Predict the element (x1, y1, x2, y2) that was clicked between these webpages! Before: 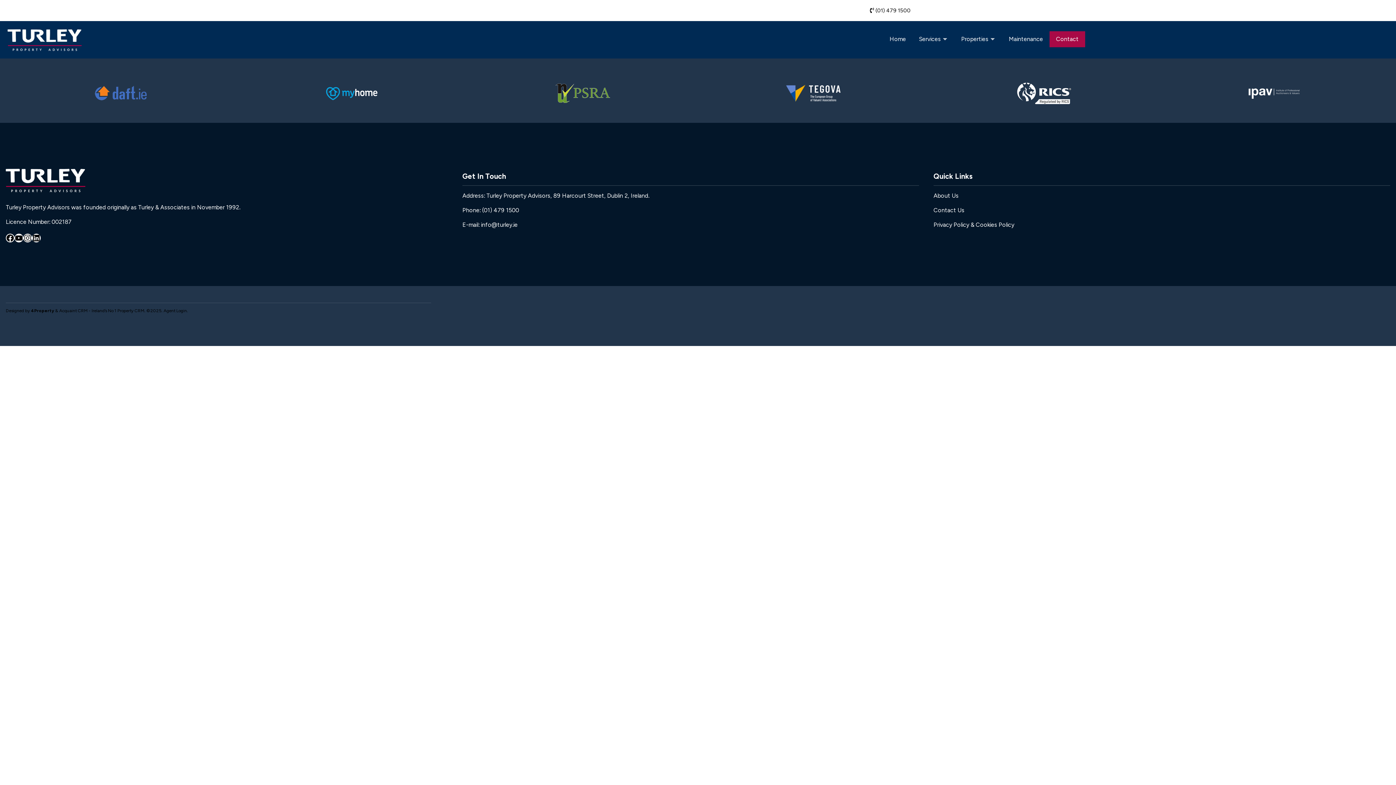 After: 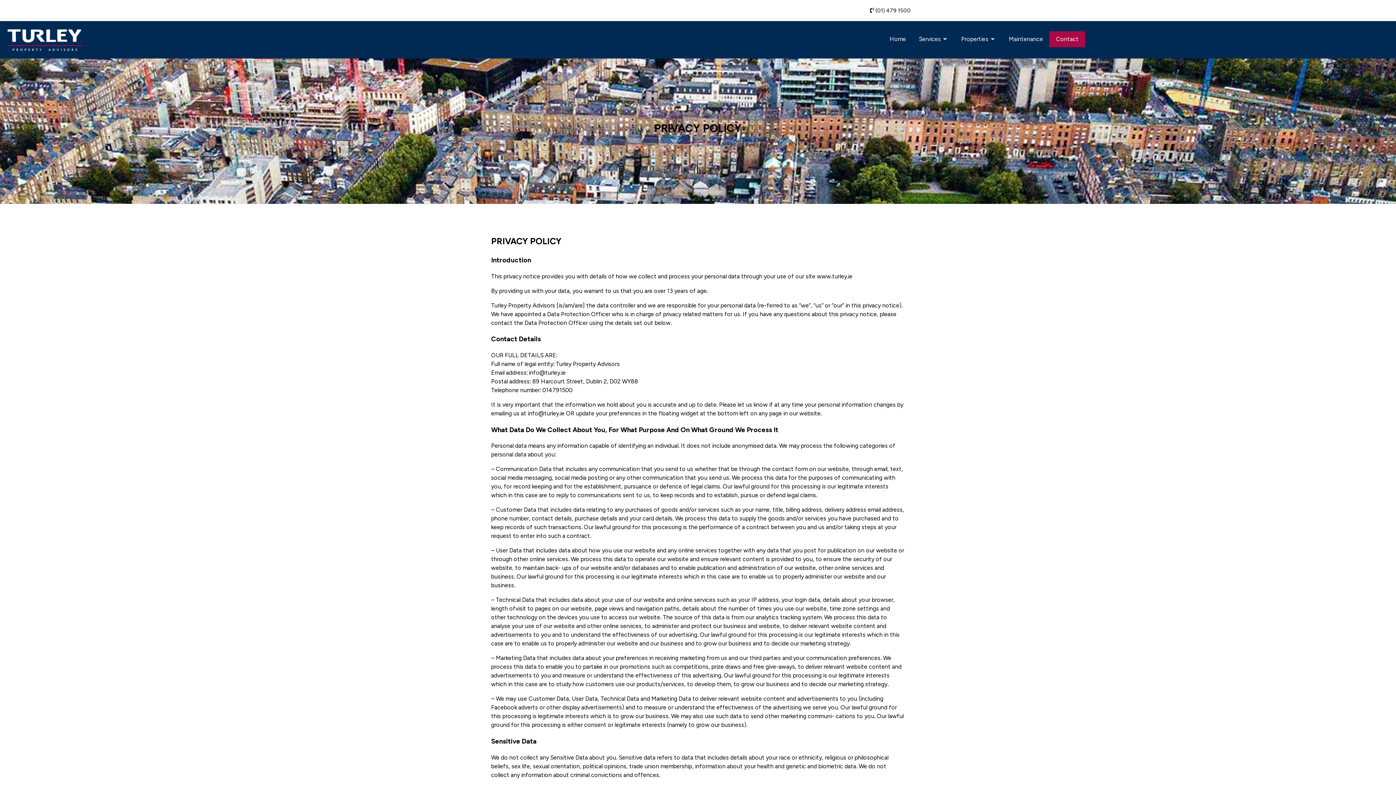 Action: bbox: (933, 221, 1014, 228) label: Privacy Policy & Cookies Policy